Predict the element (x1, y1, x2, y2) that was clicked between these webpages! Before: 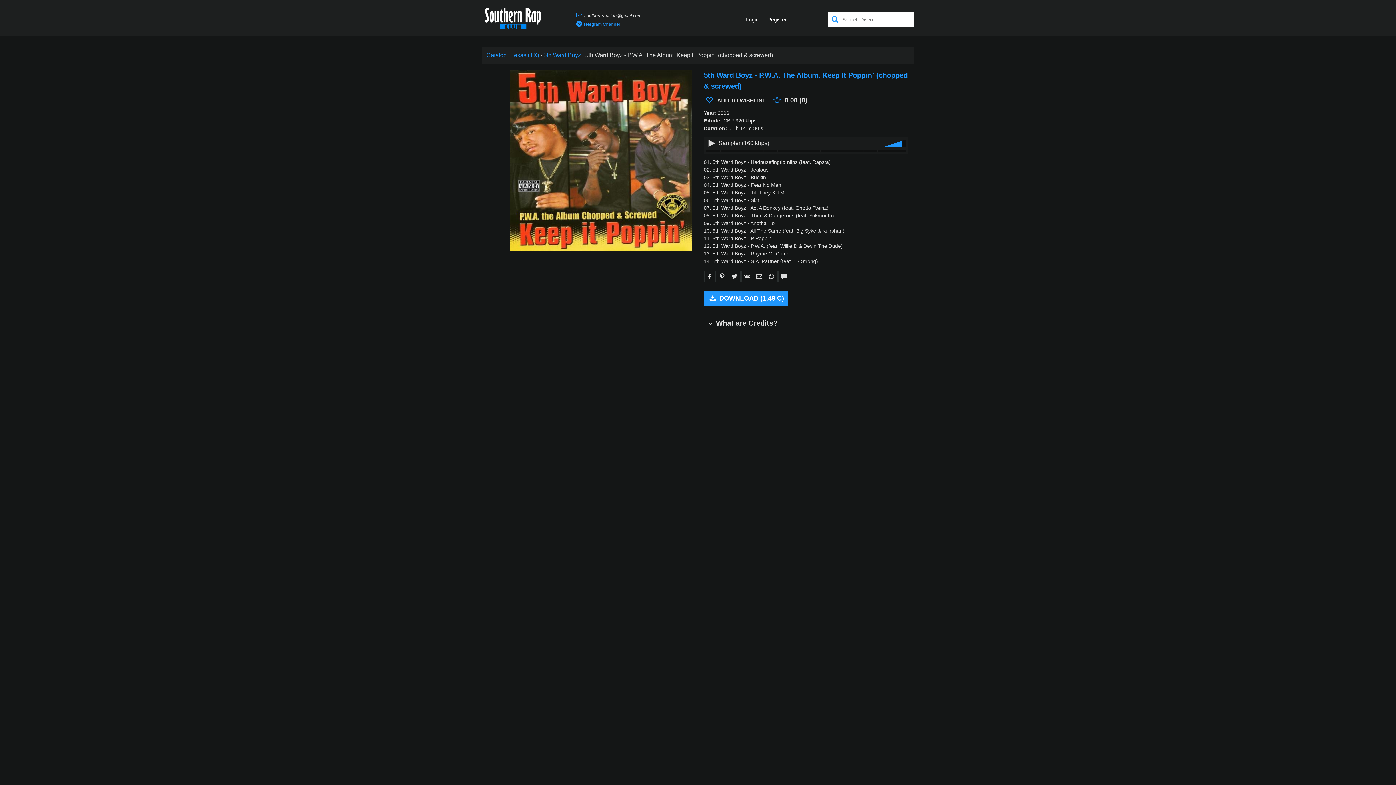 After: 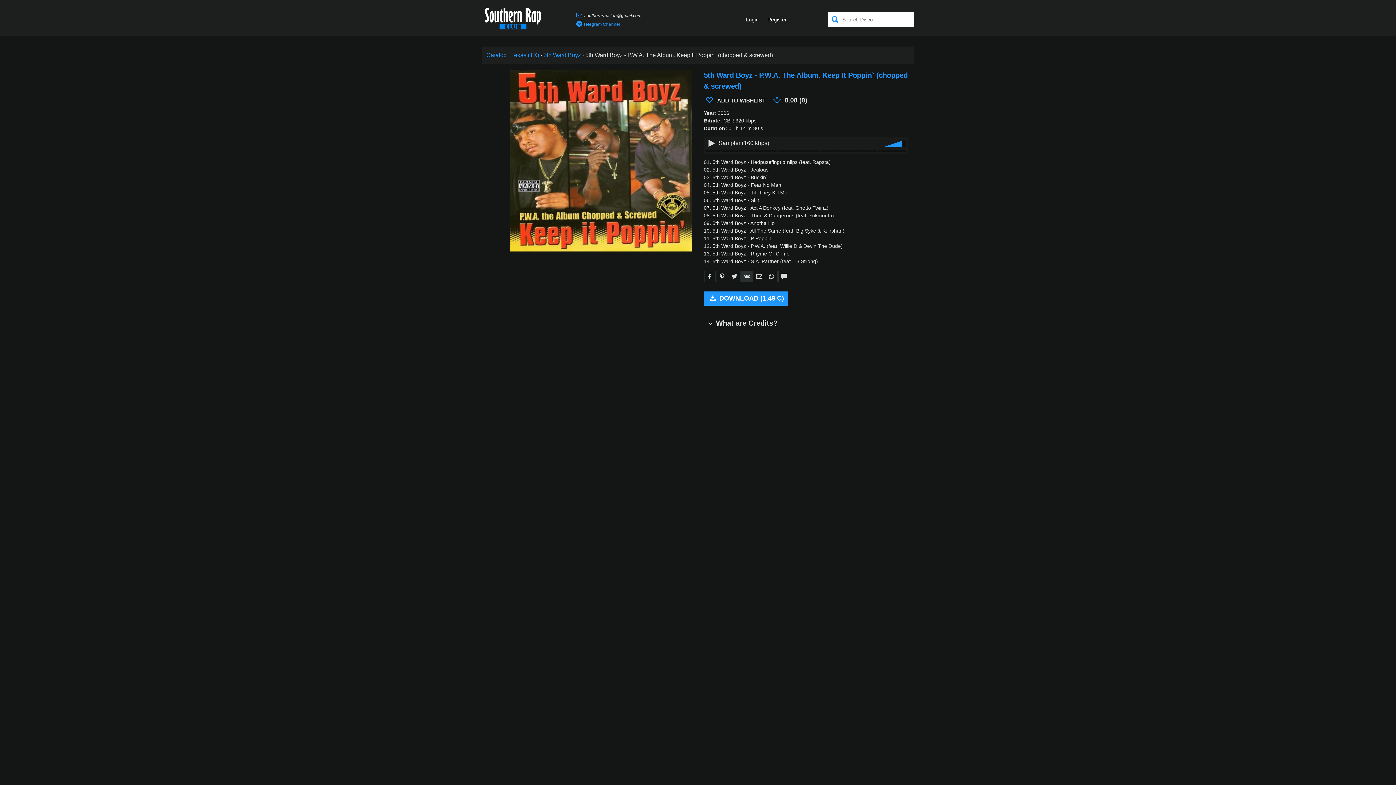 Action: bbox: (741, 270, 753, 282)